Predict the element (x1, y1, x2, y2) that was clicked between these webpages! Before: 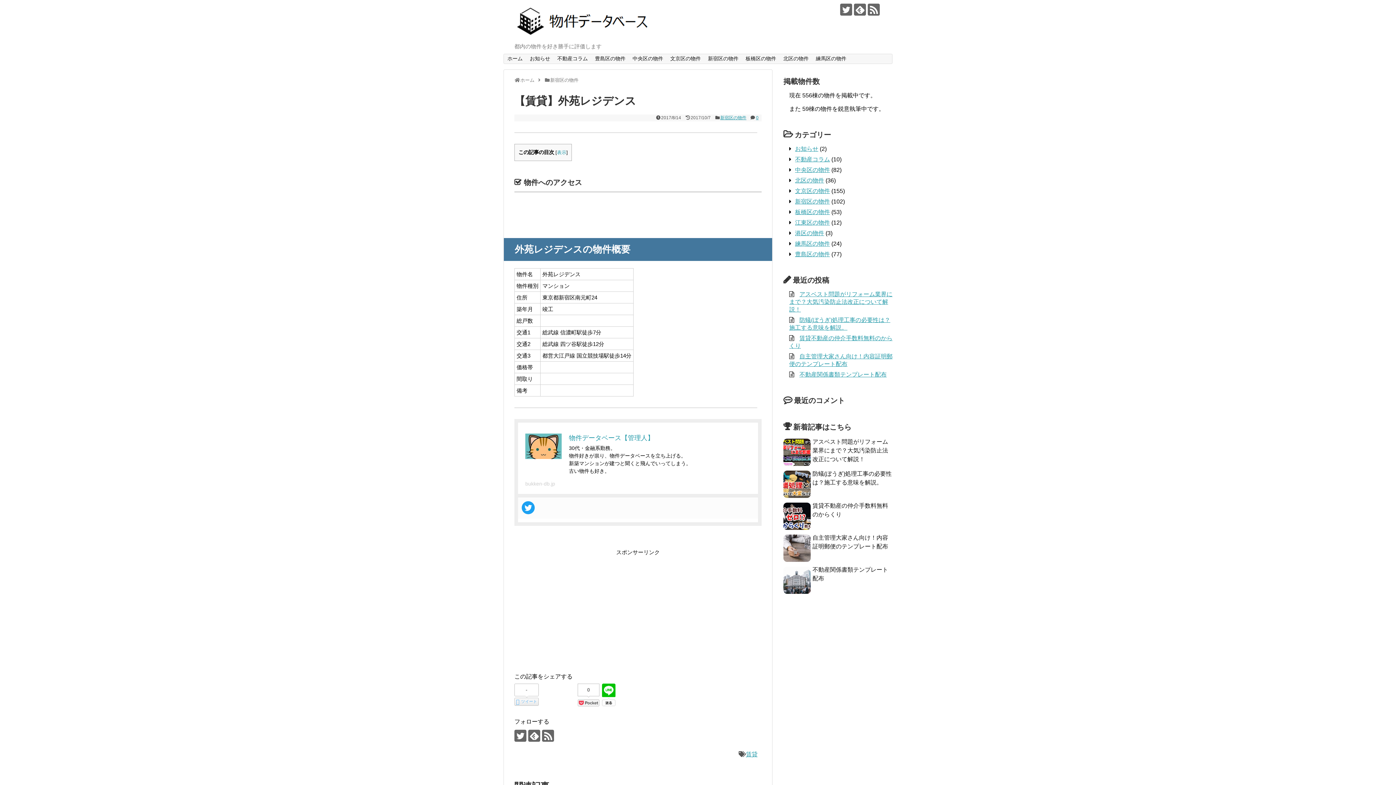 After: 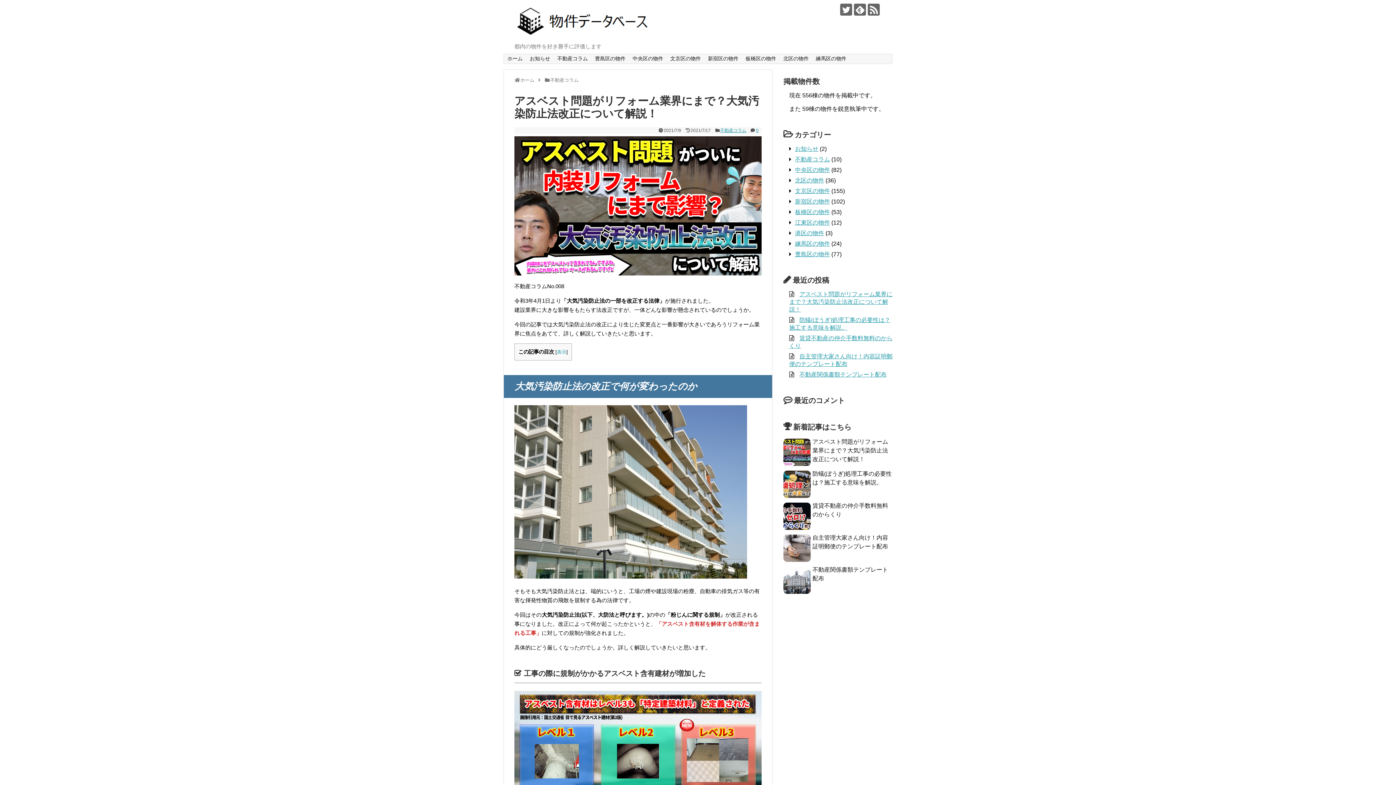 Action: label: アスベスト問題がリフォーム業界にまで？大気汚染防止法改正について解説！ bbox: (789, 291, 892, 312)